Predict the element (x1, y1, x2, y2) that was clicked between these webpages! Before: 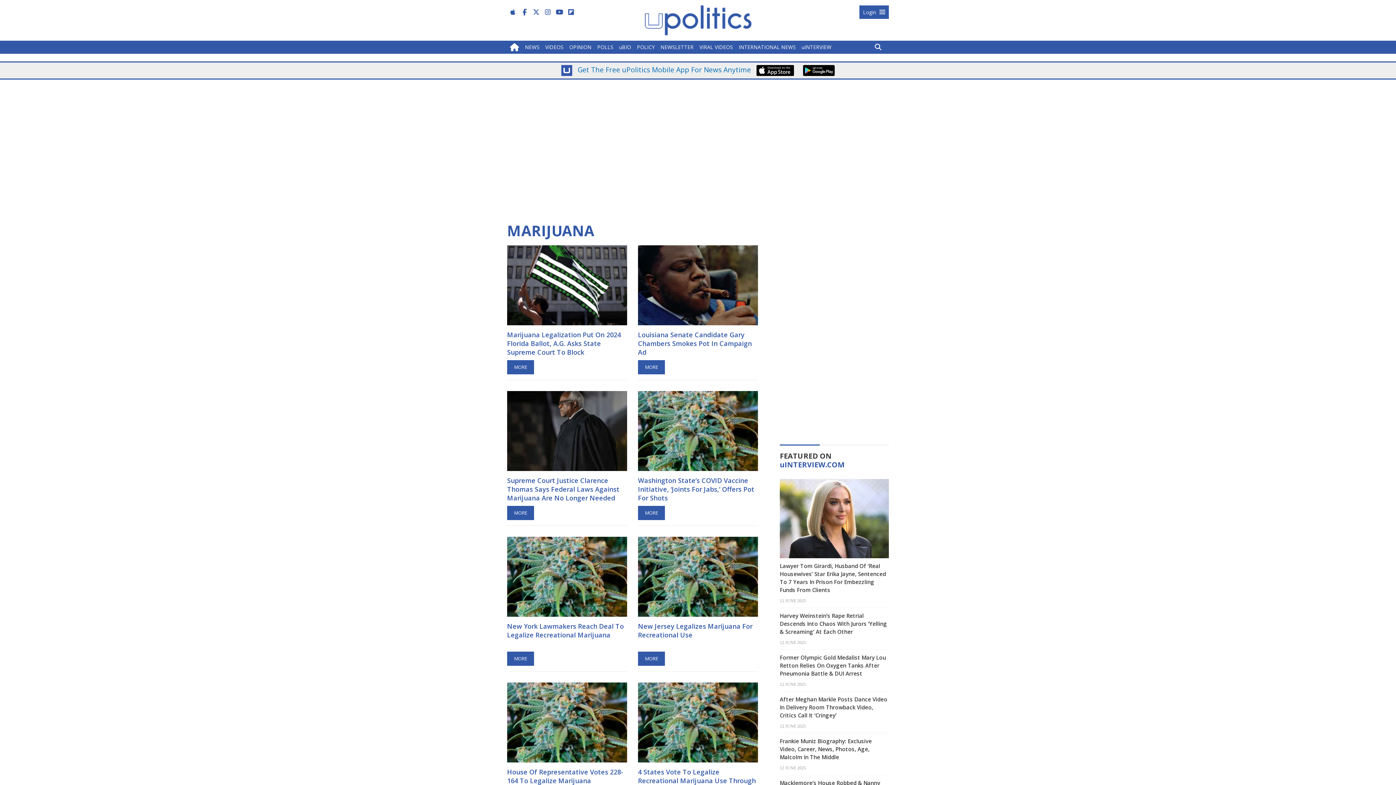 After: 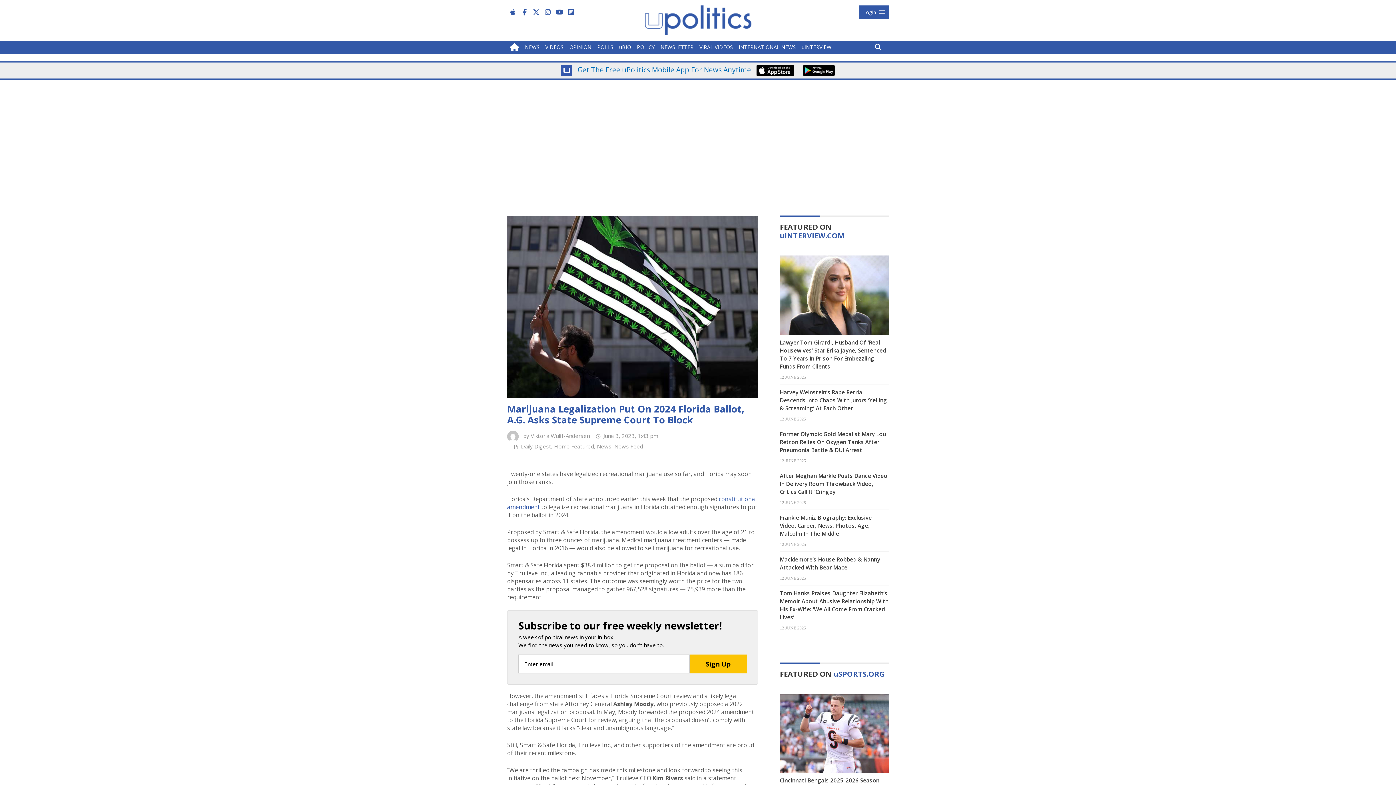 Action: label: MORE bbox: (507, 360, 534, 374)